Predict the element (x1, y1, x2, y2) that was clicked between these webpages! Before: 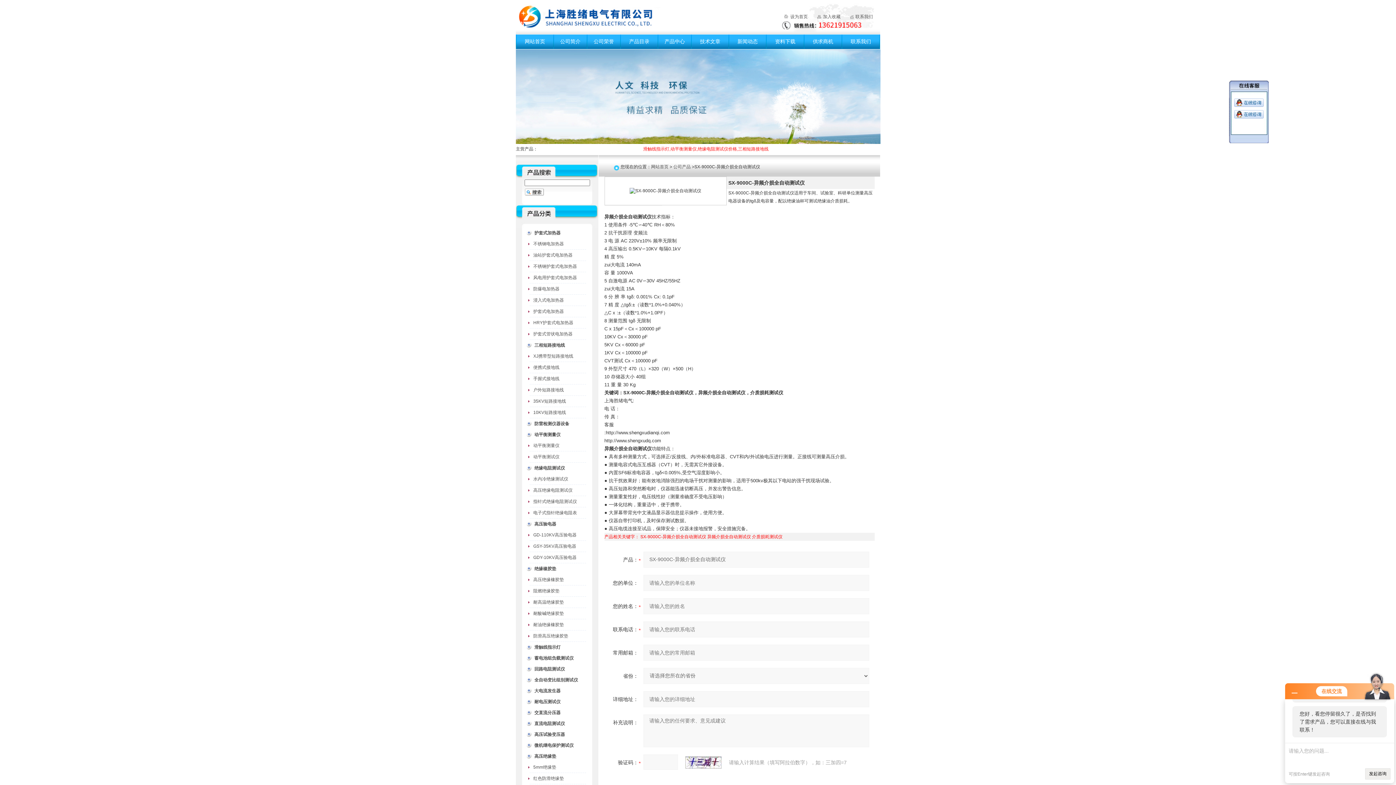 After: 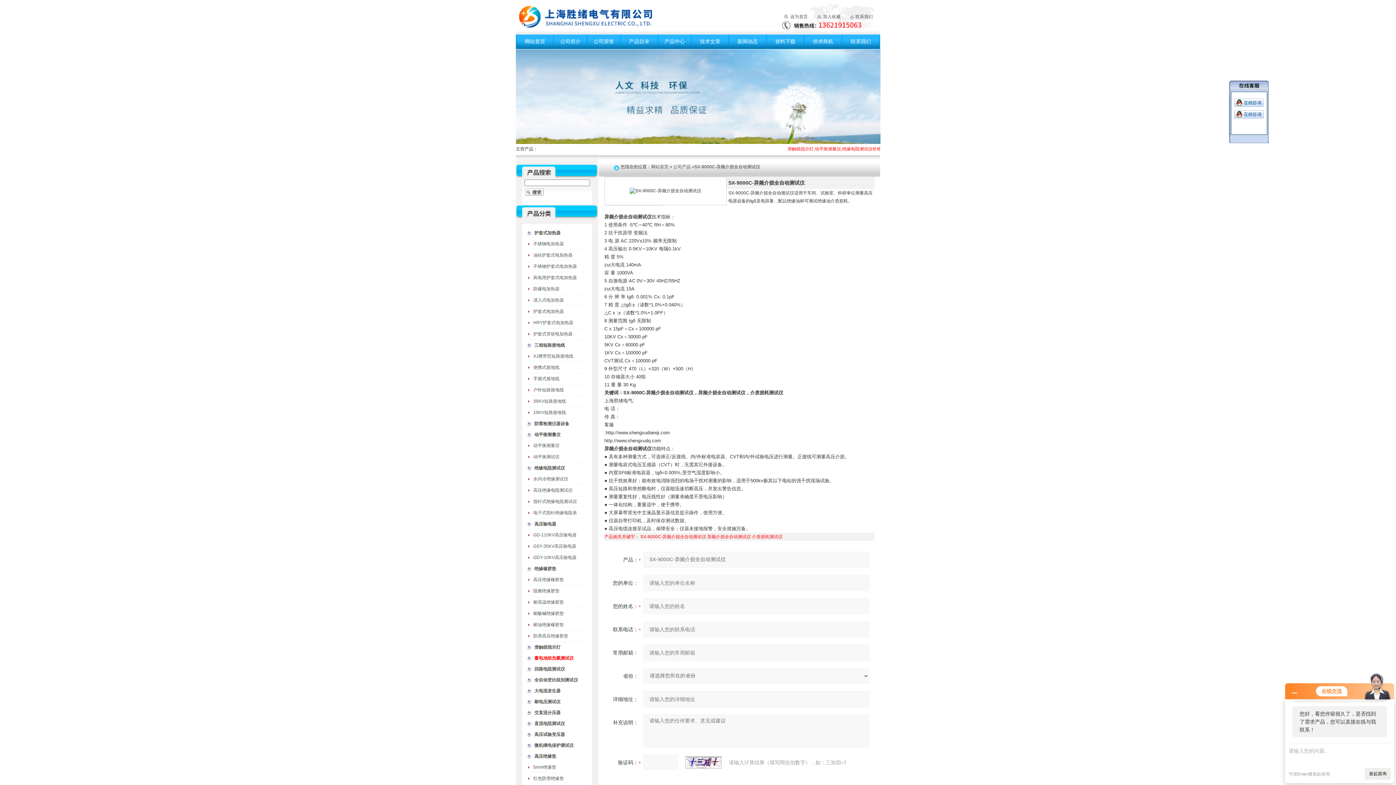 Action: label: 蓄电池组负载测试仪 bbox: (534, 656, 573, 661)